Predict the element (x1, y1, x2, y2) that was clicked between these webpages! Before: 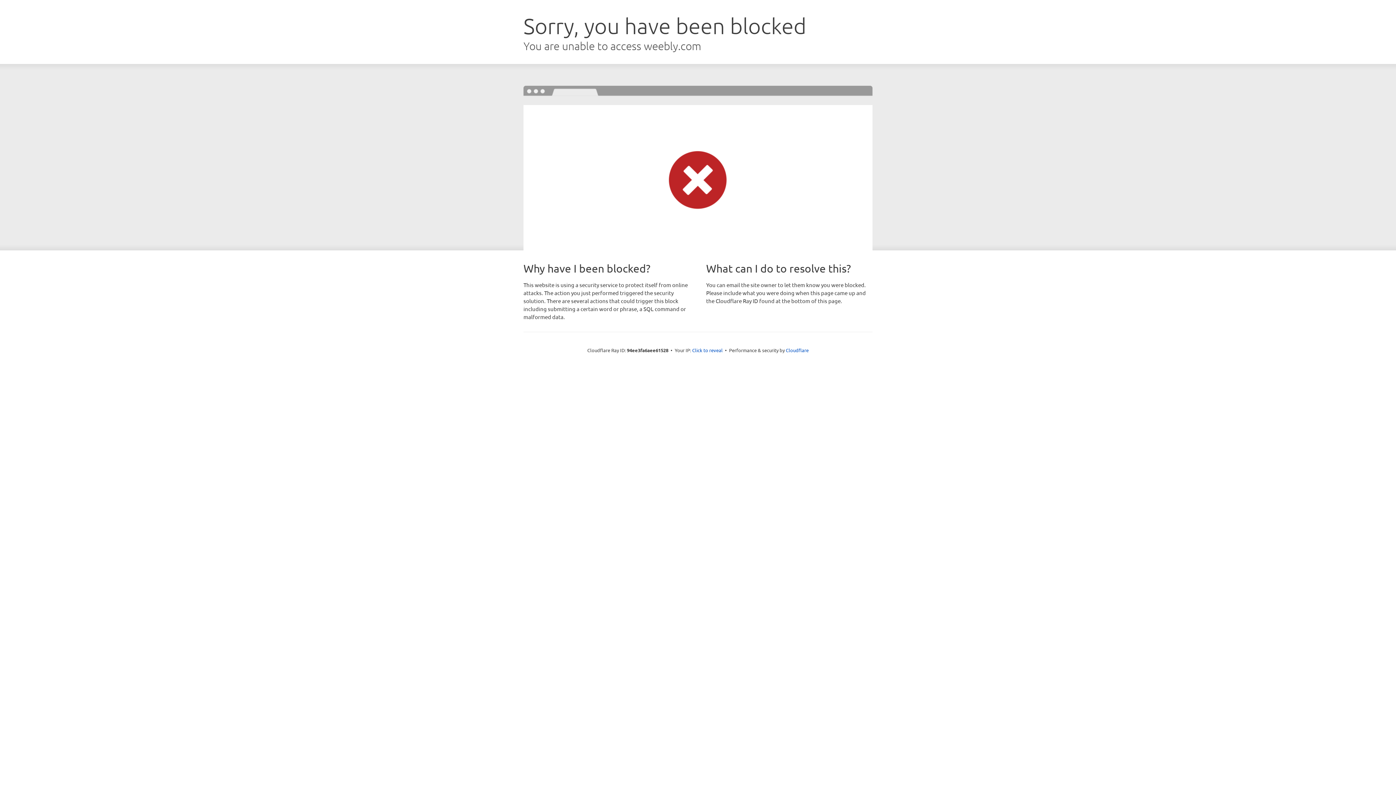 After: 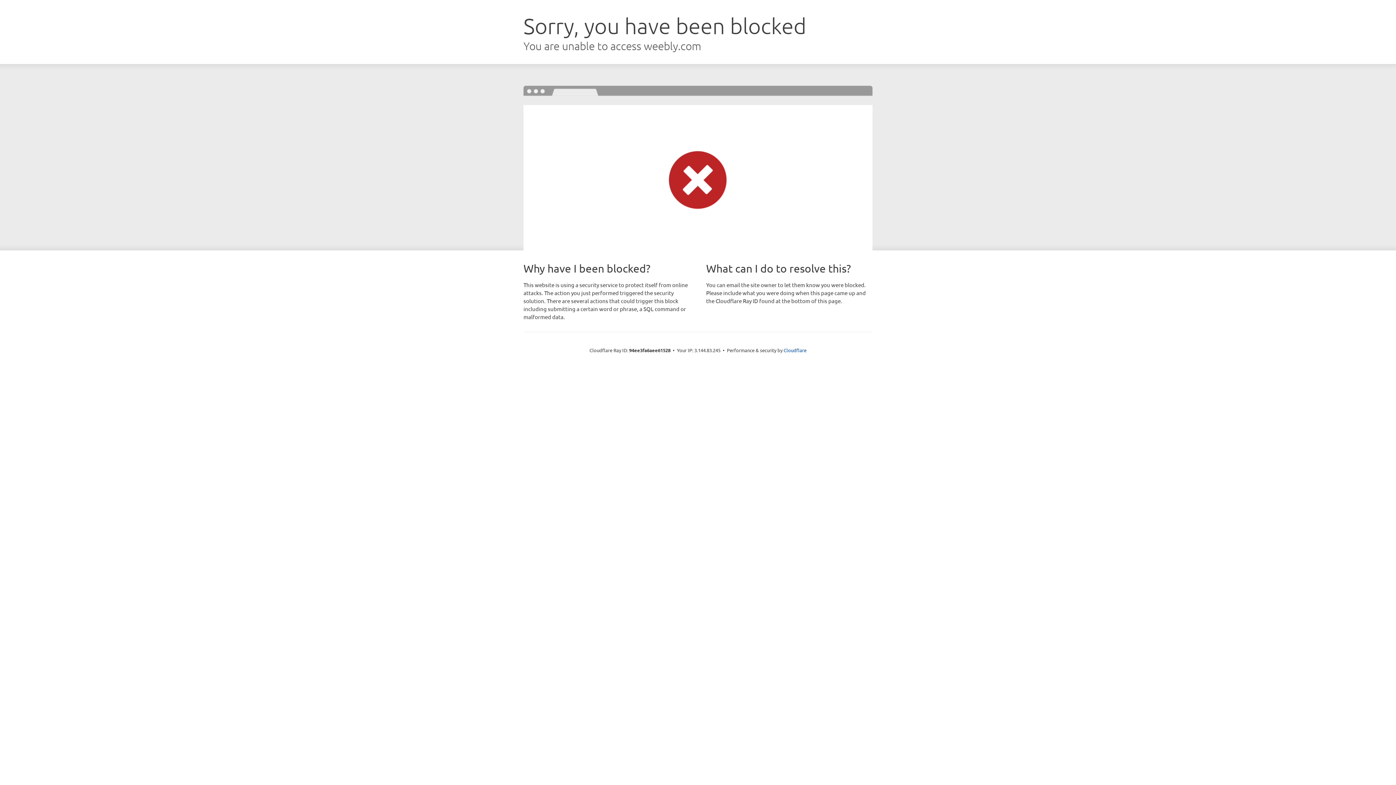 Action: label: Click to reveal bbox: (692, 346, 722, 353)